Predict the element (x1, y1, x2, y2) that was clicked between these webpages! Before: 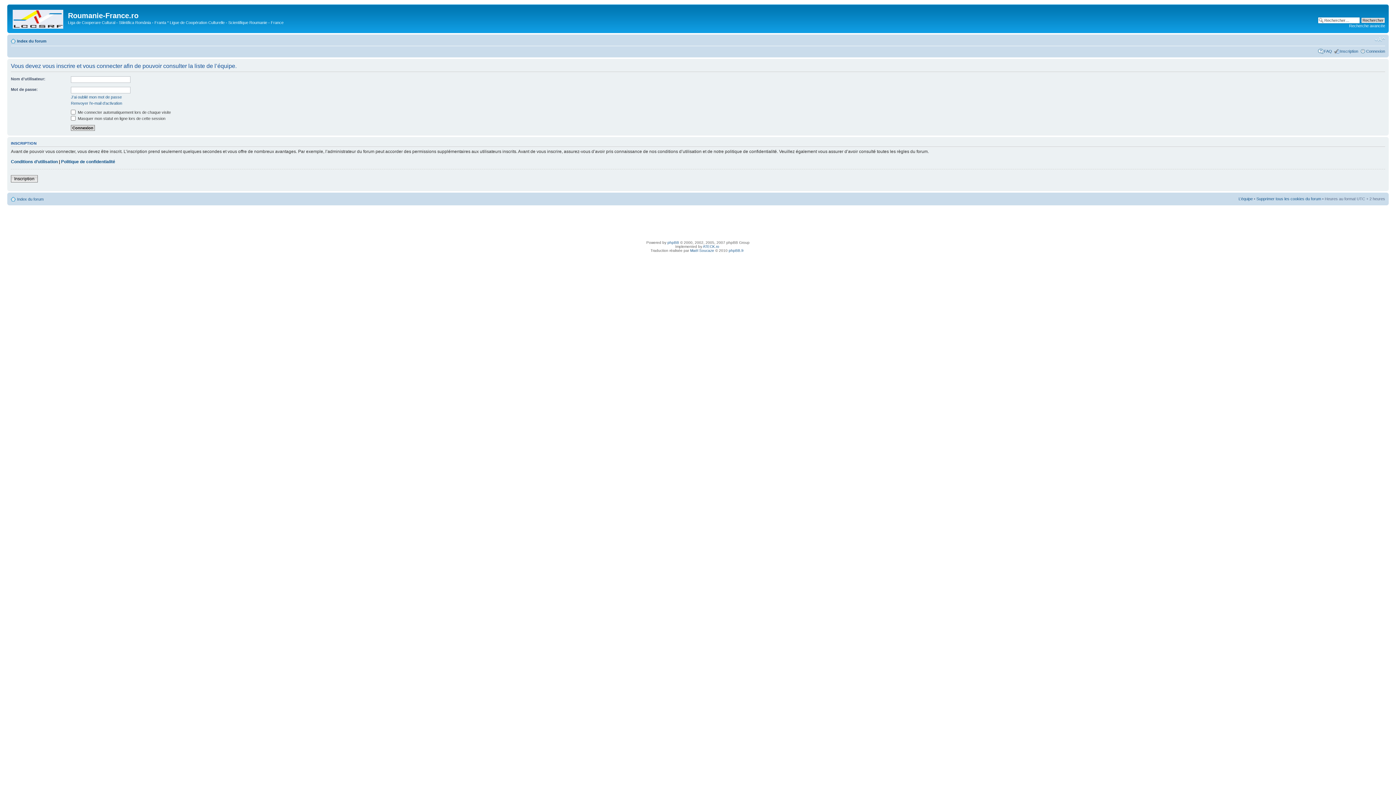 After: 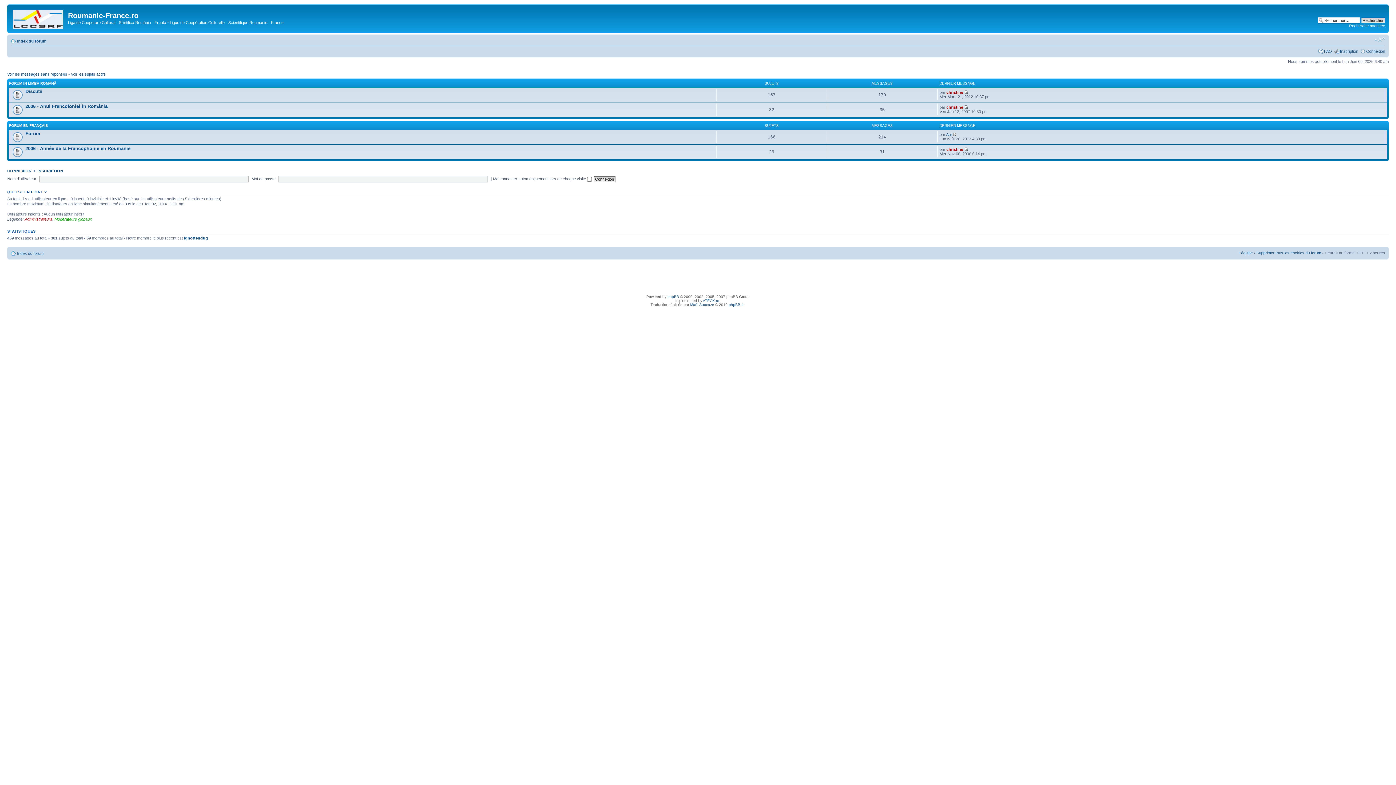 Action: bbox: (17, 197, 43, 201) label: Index du forum